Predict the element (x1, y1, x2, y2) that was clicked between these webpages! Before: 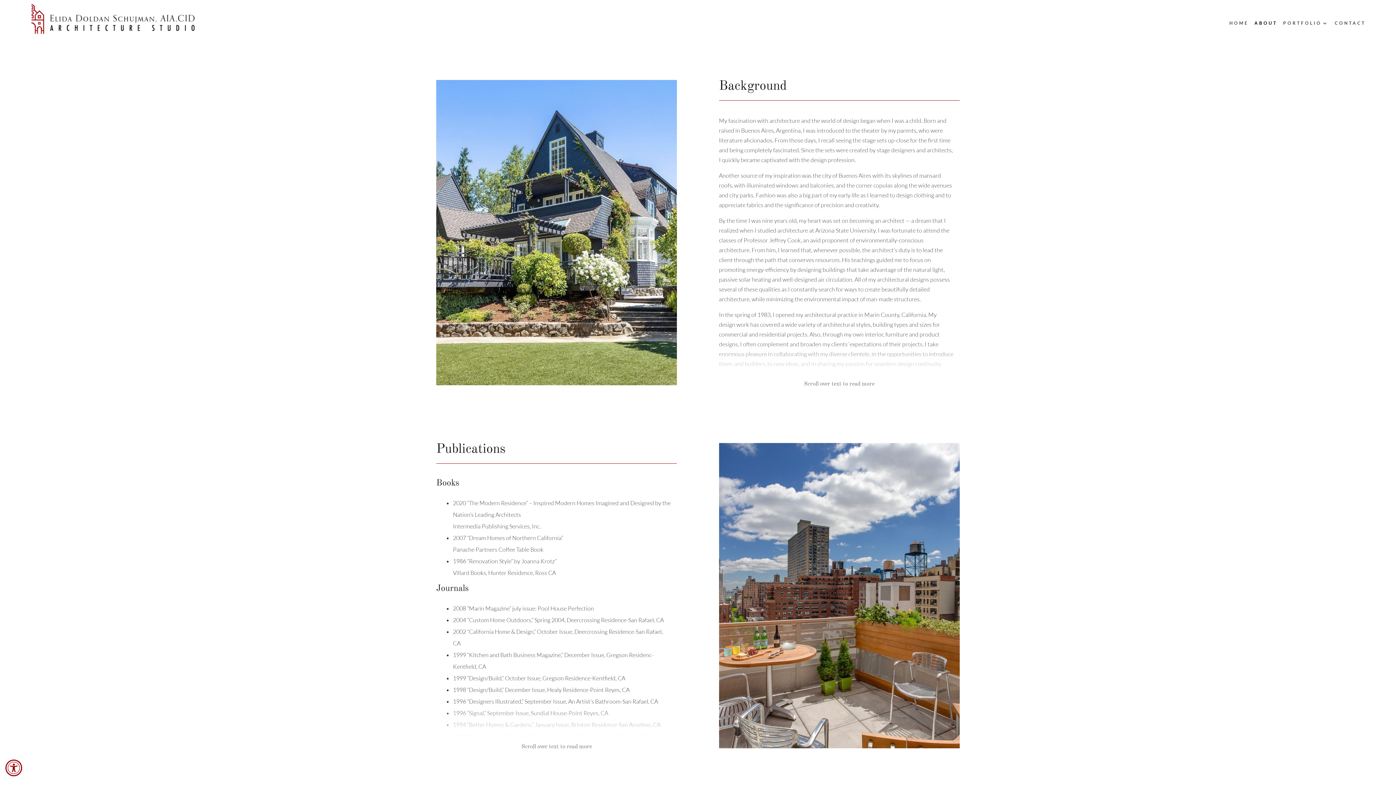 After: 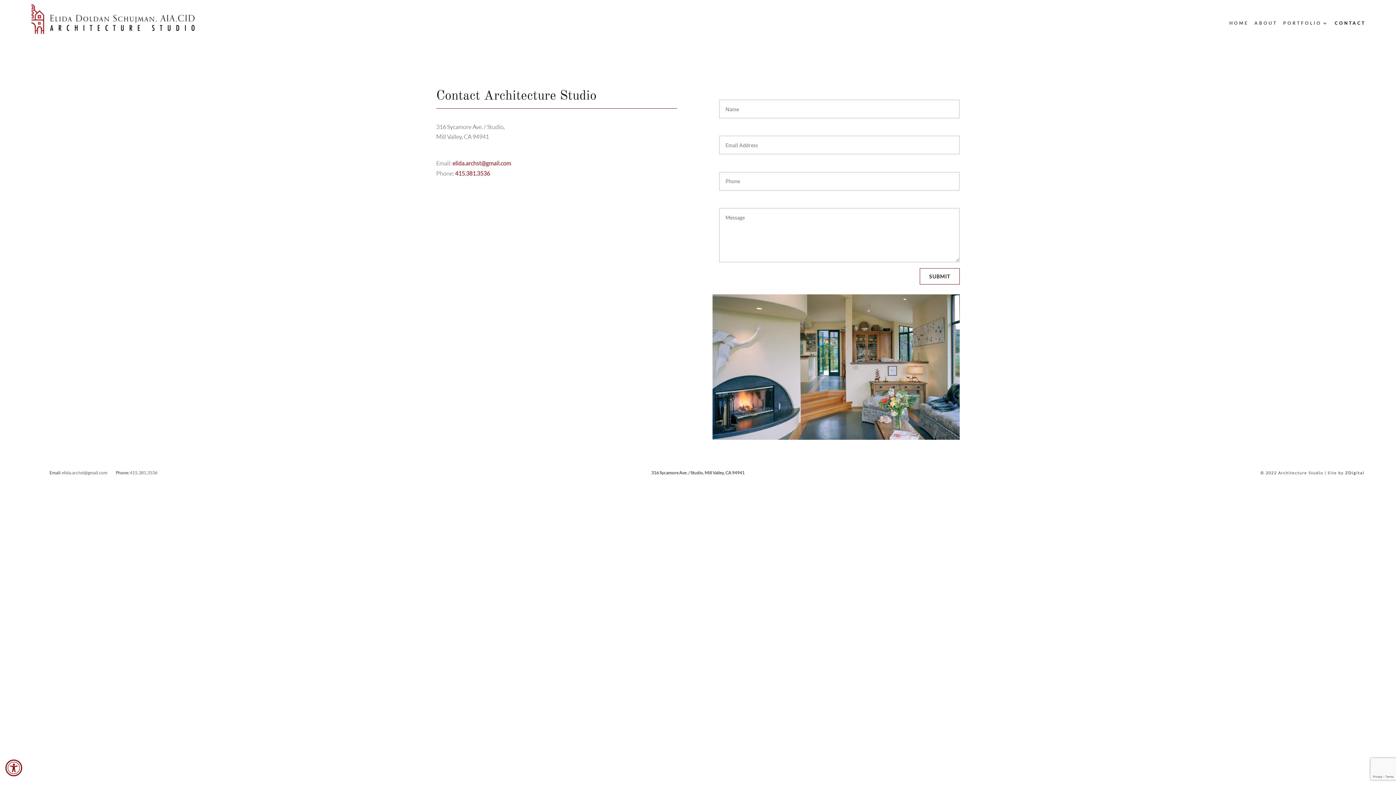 Action: label: CONTACT bbox: (1335, 20, 1366, 28)